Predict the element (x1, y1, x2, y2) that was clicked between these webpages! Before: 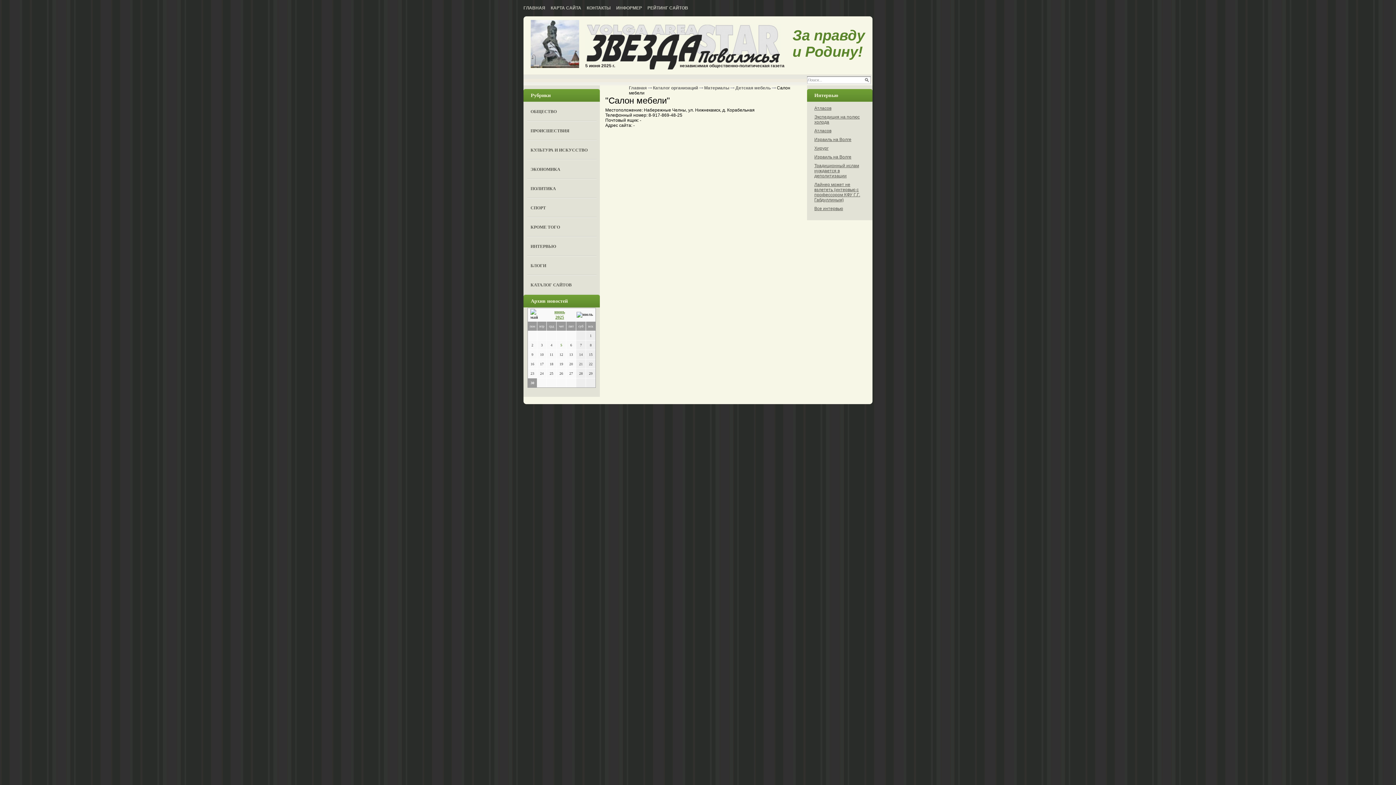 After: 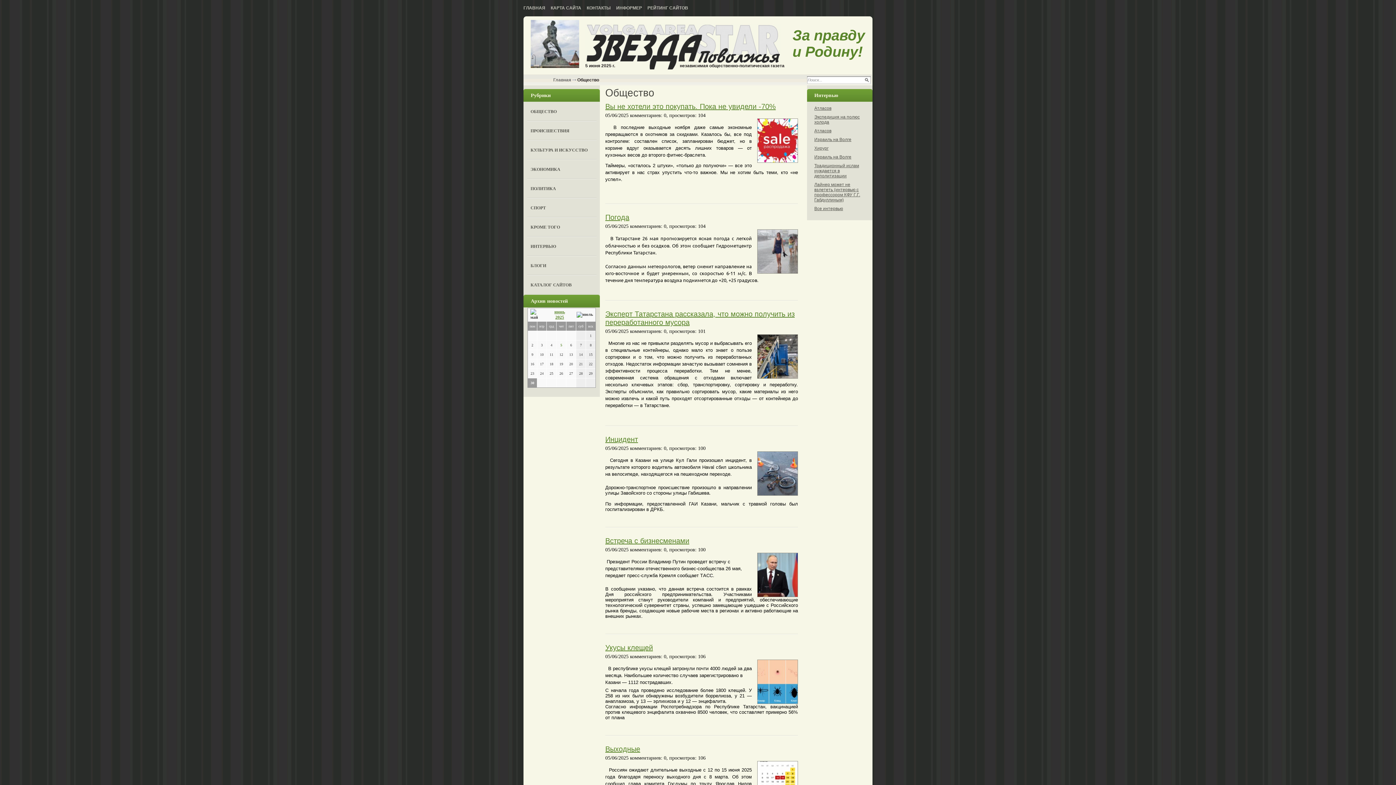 Action: bbox: (527, 102, 596, 121) label: ОБЩЕСТВО